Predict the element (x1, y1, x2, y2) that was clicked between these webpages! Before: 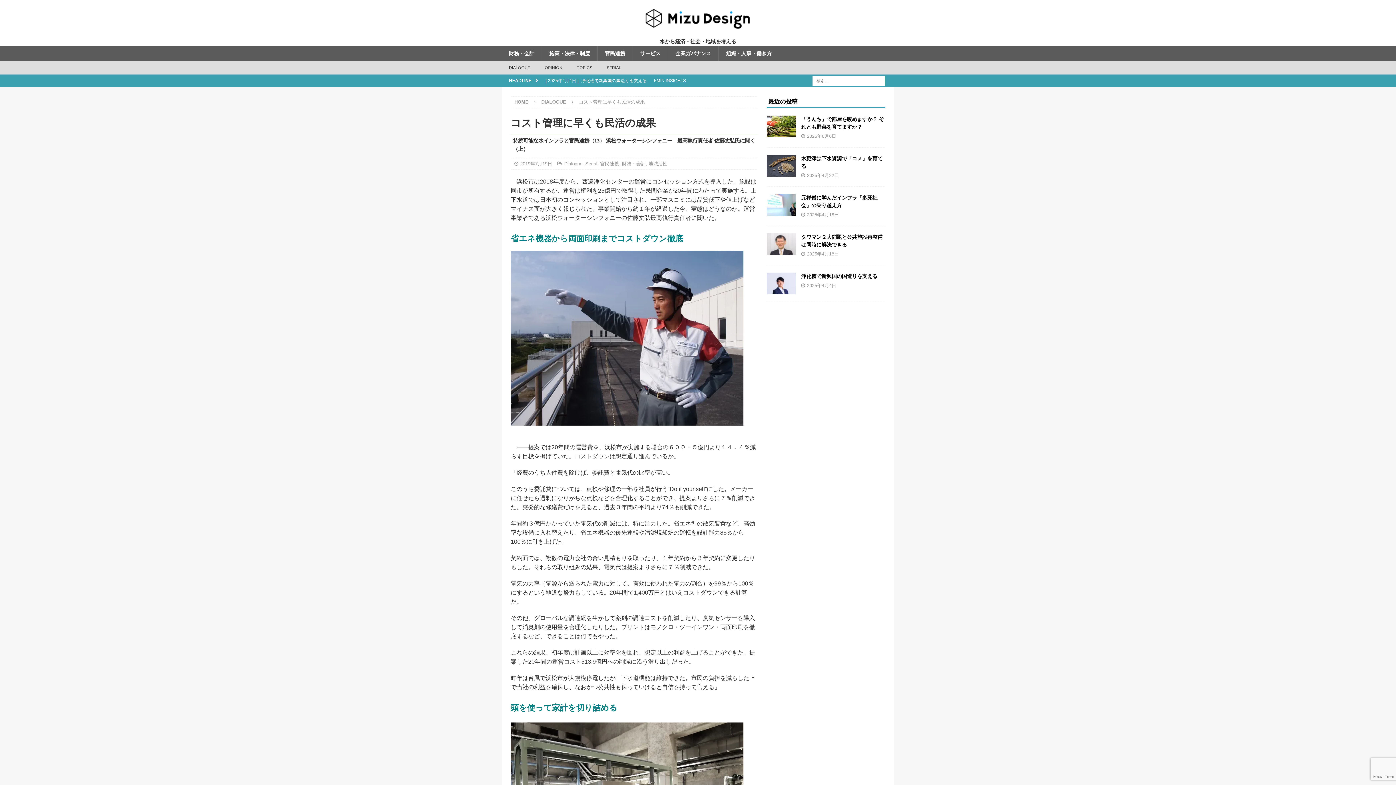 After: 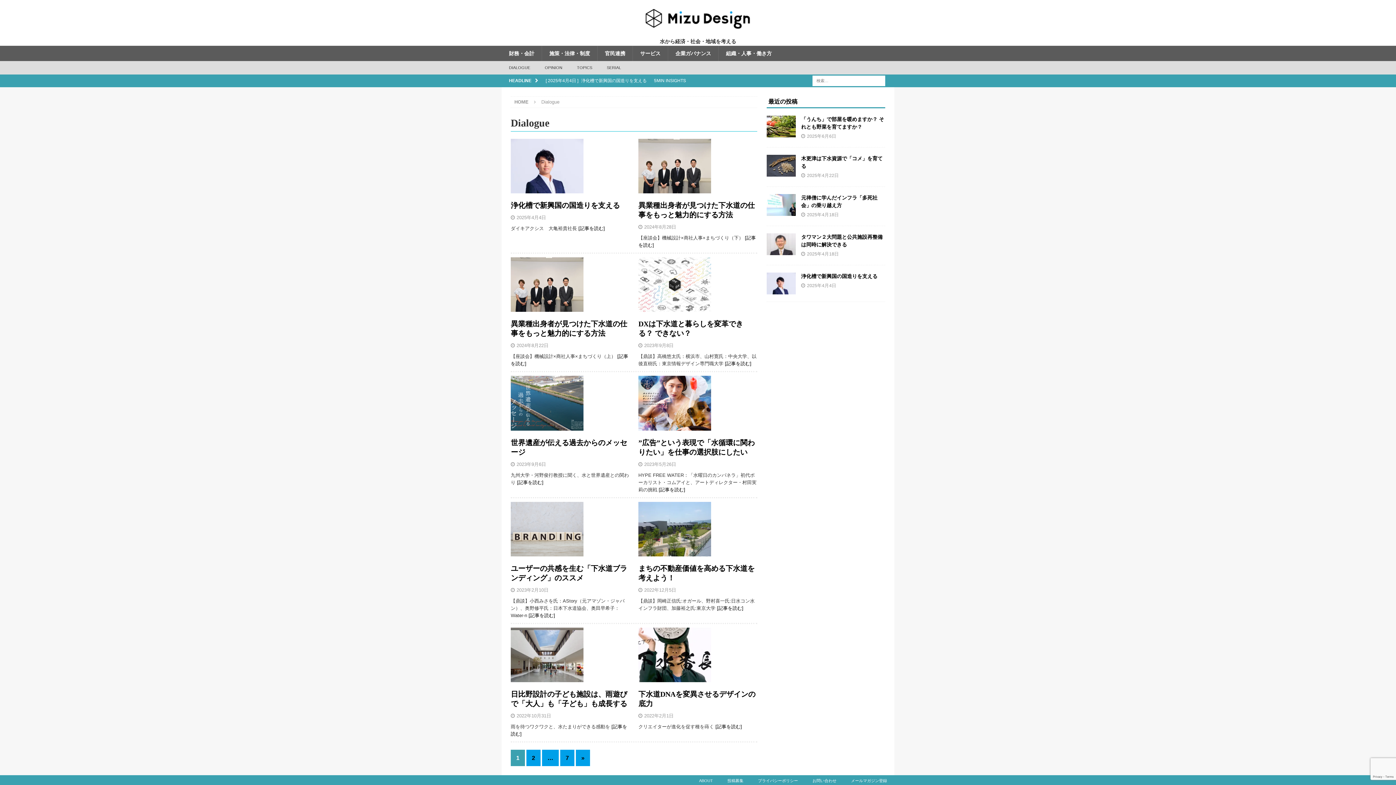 Action: bbox: (564, 161, 582, 166) label: Dialogue